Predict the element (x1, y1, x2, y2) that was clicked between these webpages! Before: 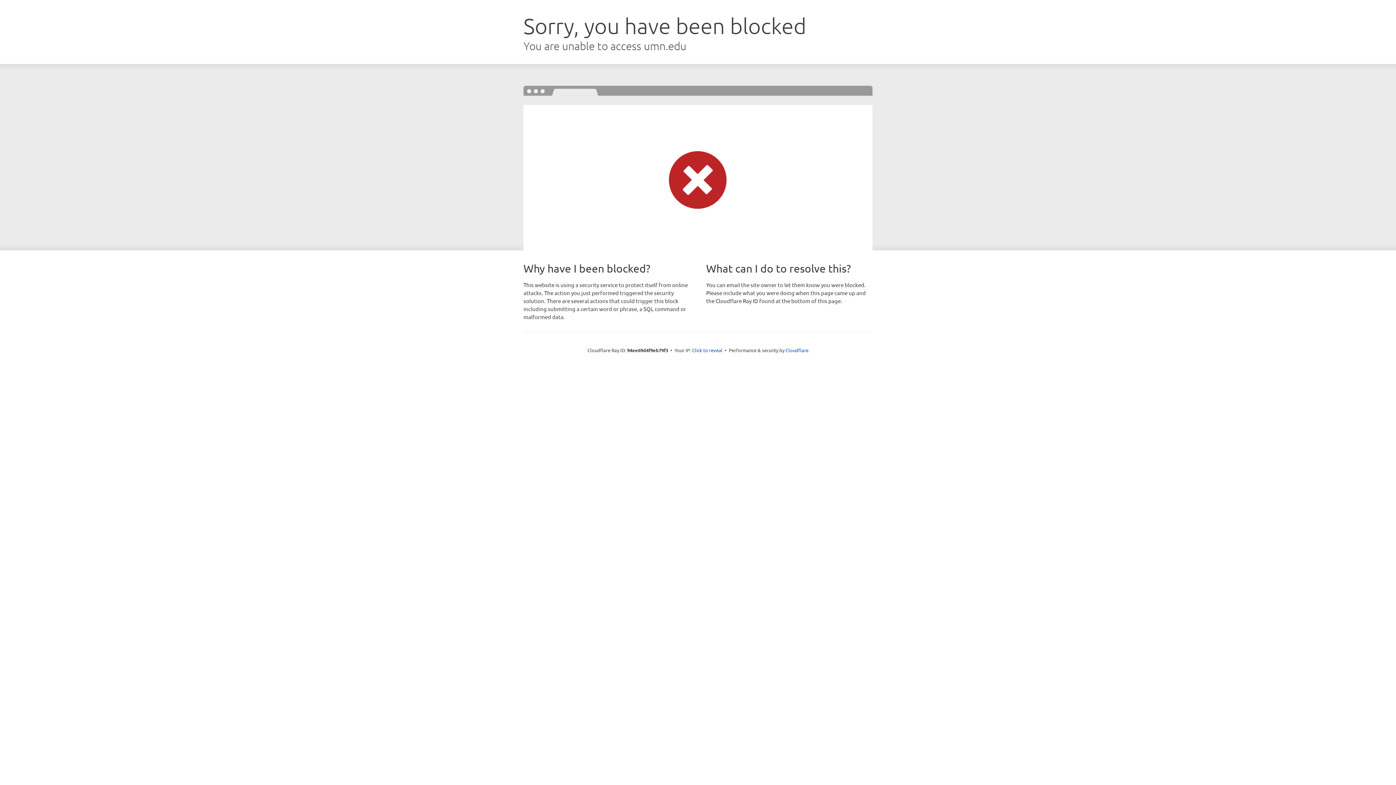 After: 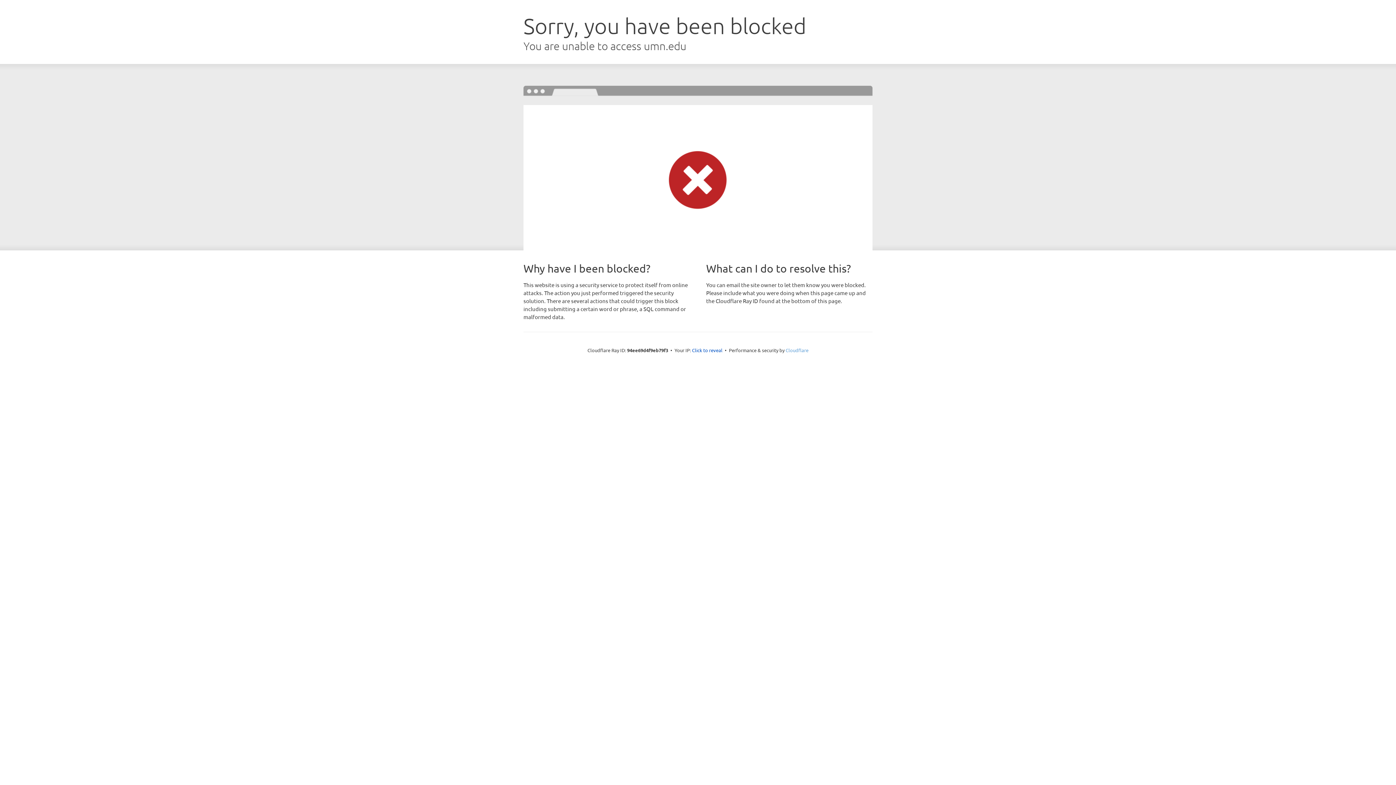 Action: label: Cloudflare bbox: (785, 347, 808, 353)